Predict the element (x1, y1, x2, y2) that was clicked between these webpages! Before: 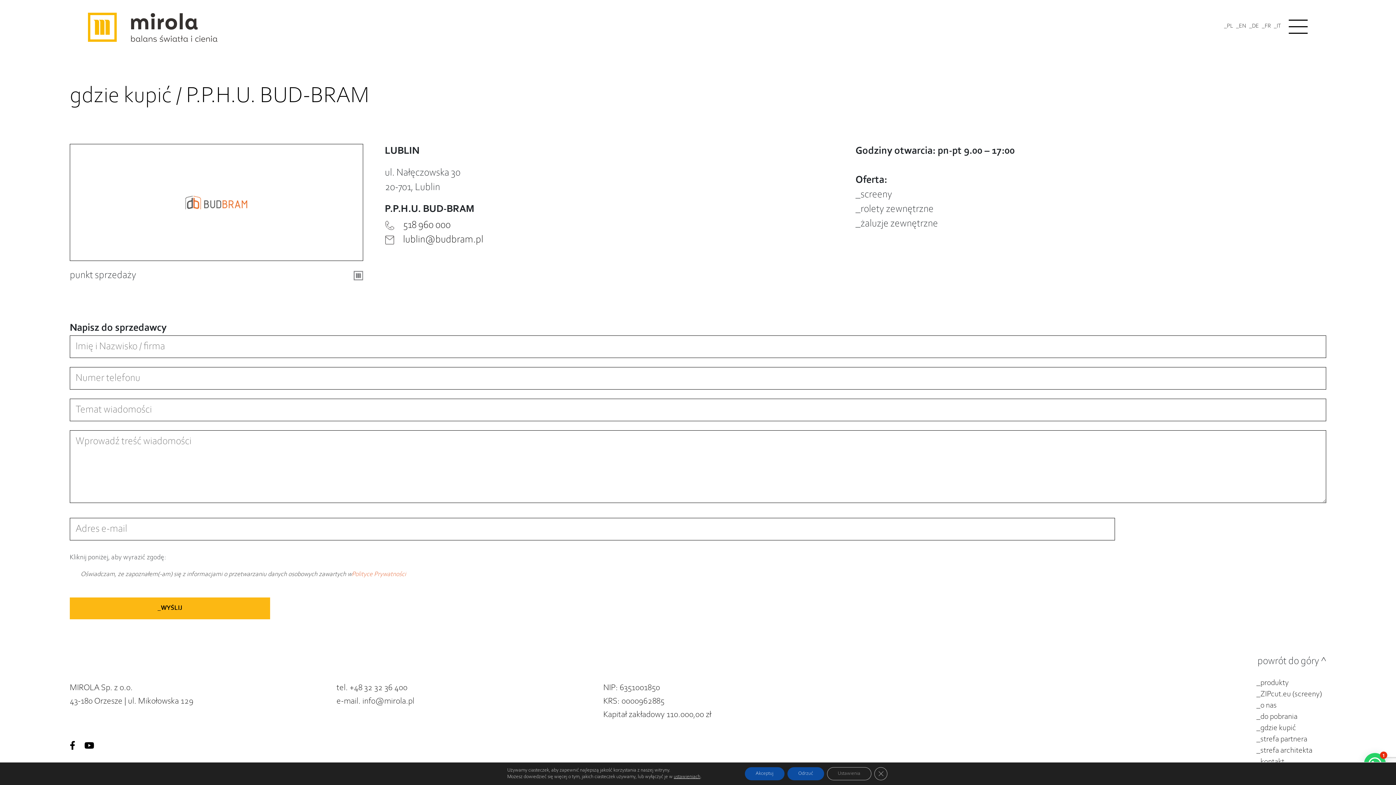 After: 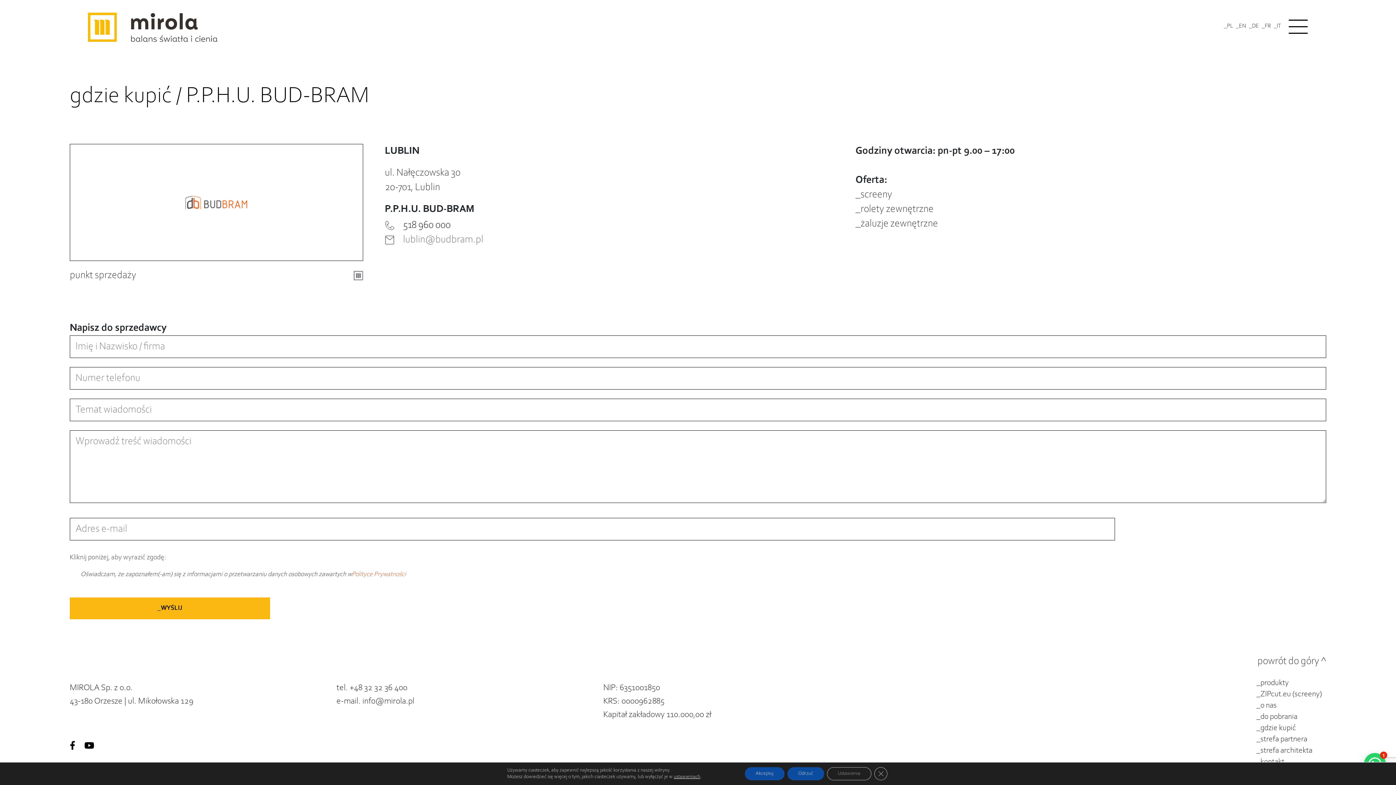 Action: bbox: (403, 234, 483, 245) label: lublin@budbram.pl